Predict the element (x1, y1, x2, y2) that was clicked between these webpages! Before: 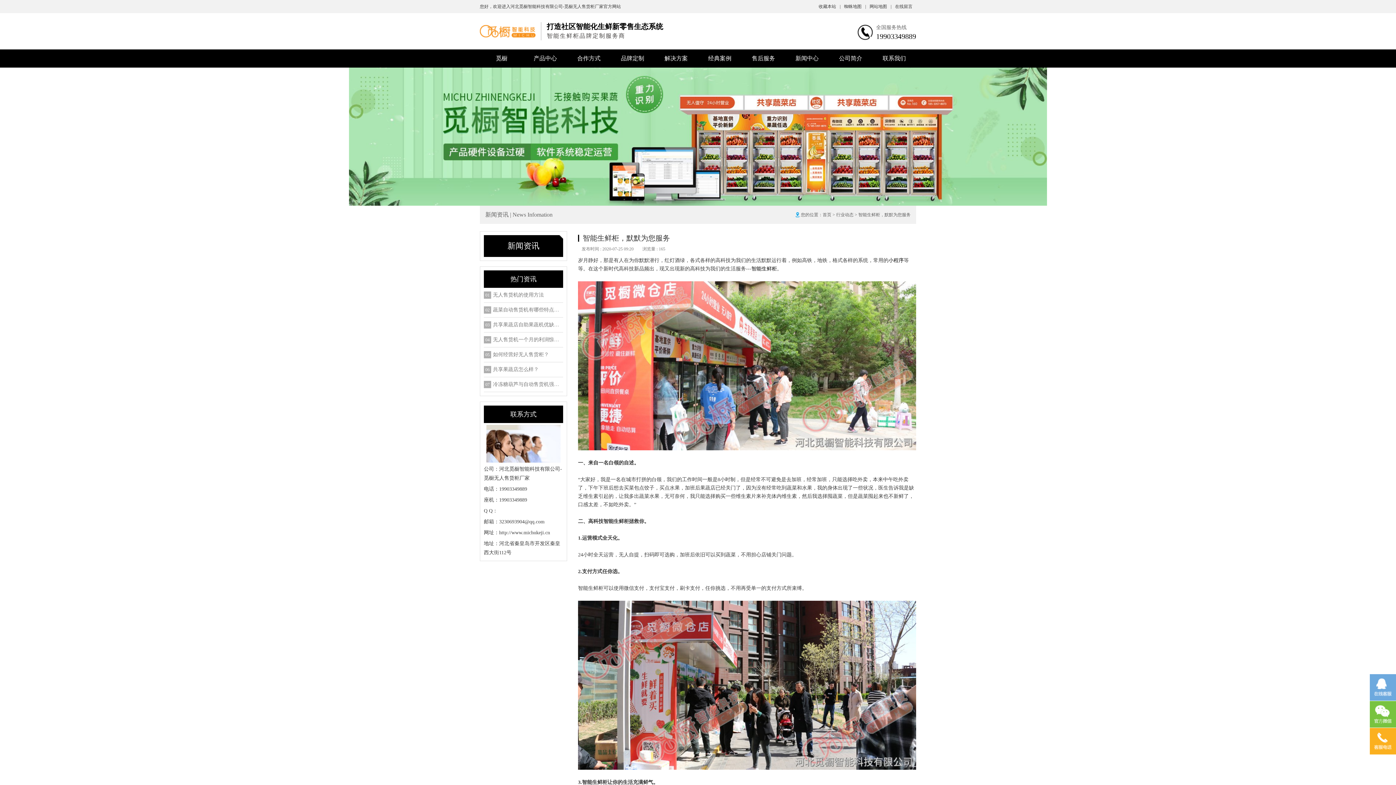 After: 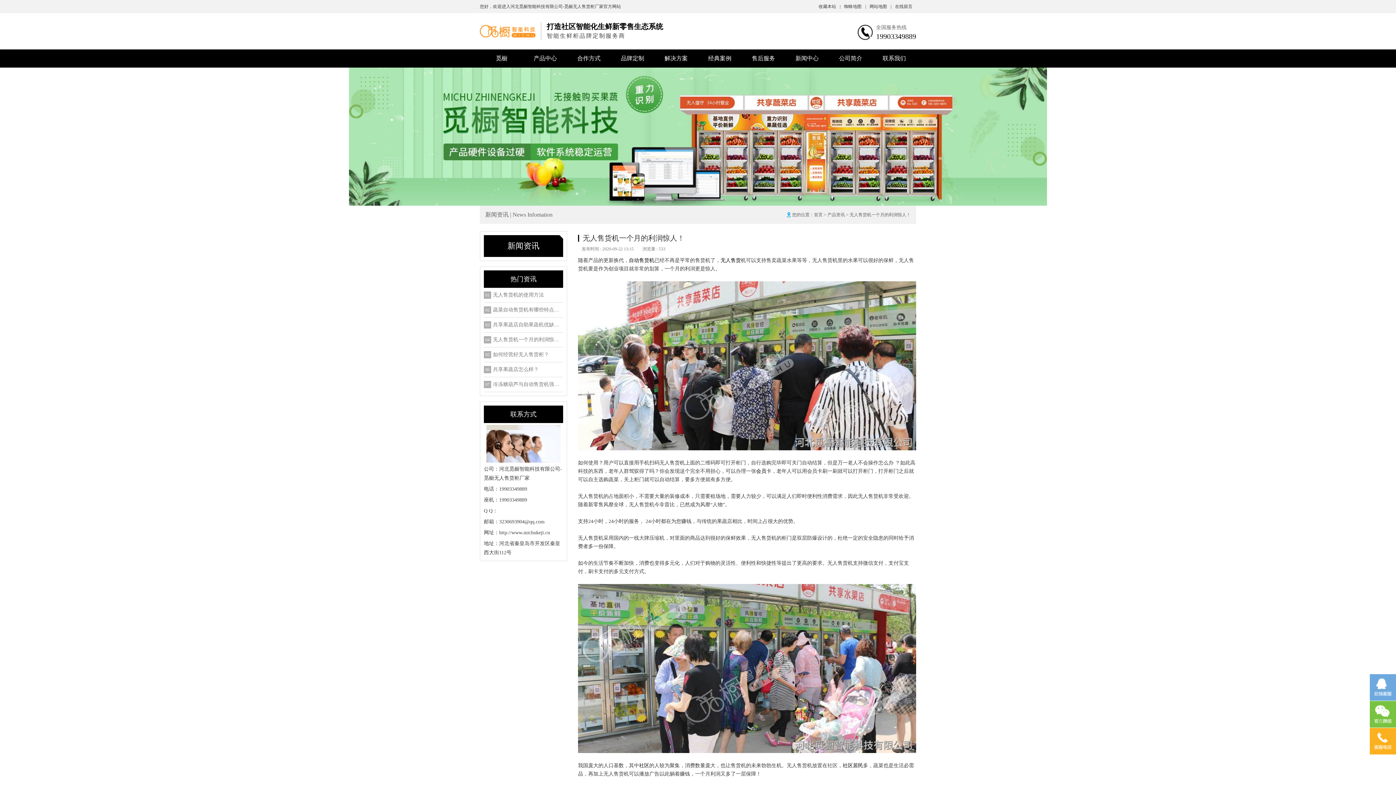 Action: bbox: (493, 336, 563, 343) label: 04
无人售货机一个月的利润惊人！